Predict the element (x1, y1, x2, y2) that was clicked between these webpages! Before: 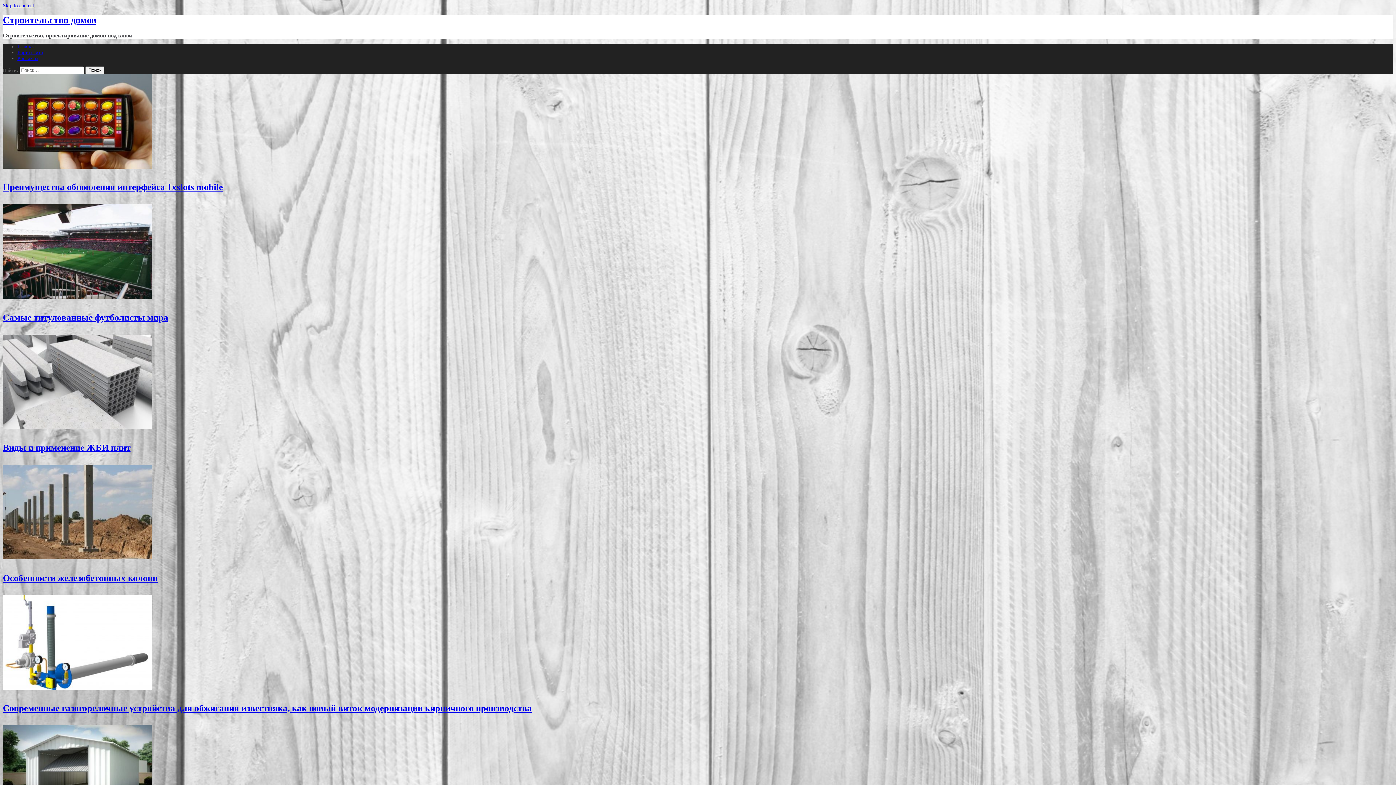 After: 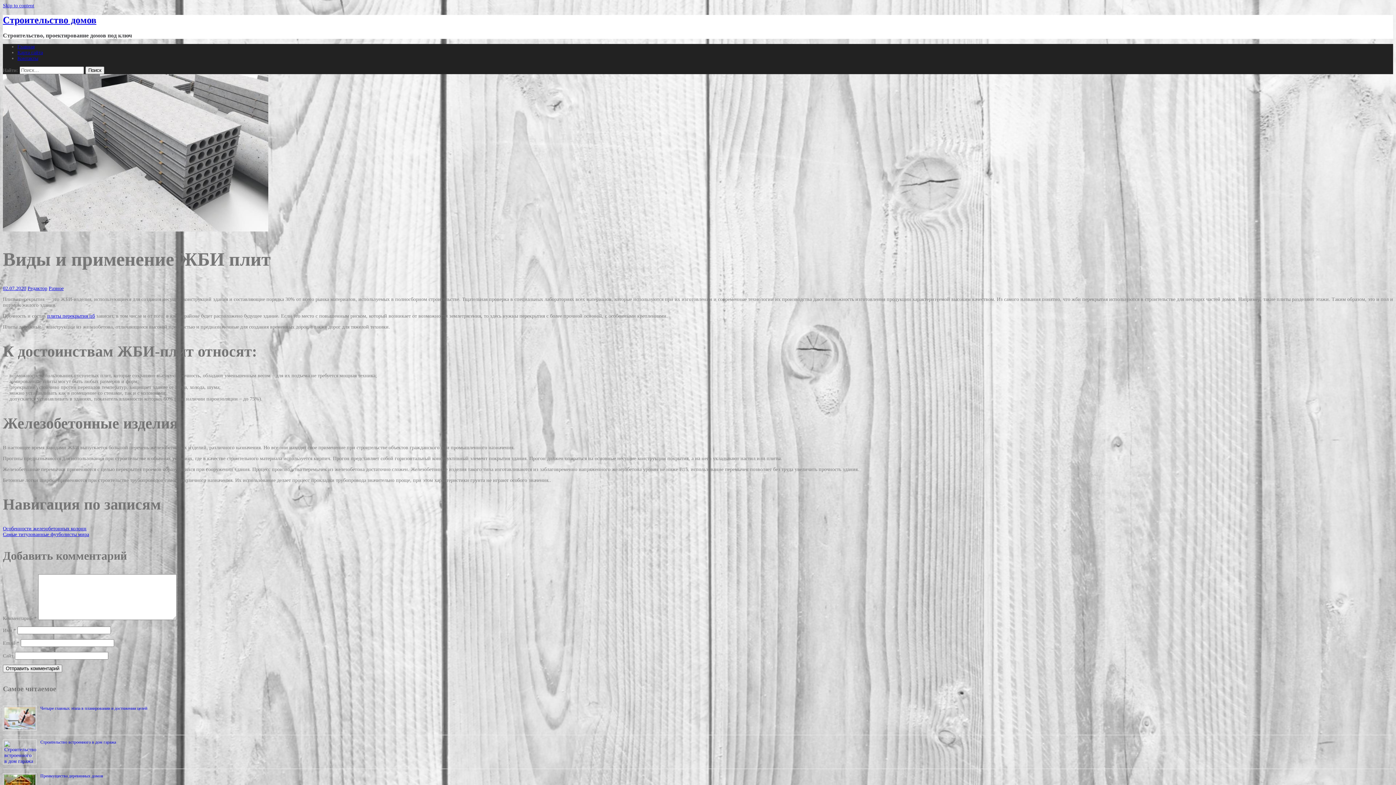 Action: label: Виды и применение ЖБИ плит bbox: (2, 442, 130, 452)